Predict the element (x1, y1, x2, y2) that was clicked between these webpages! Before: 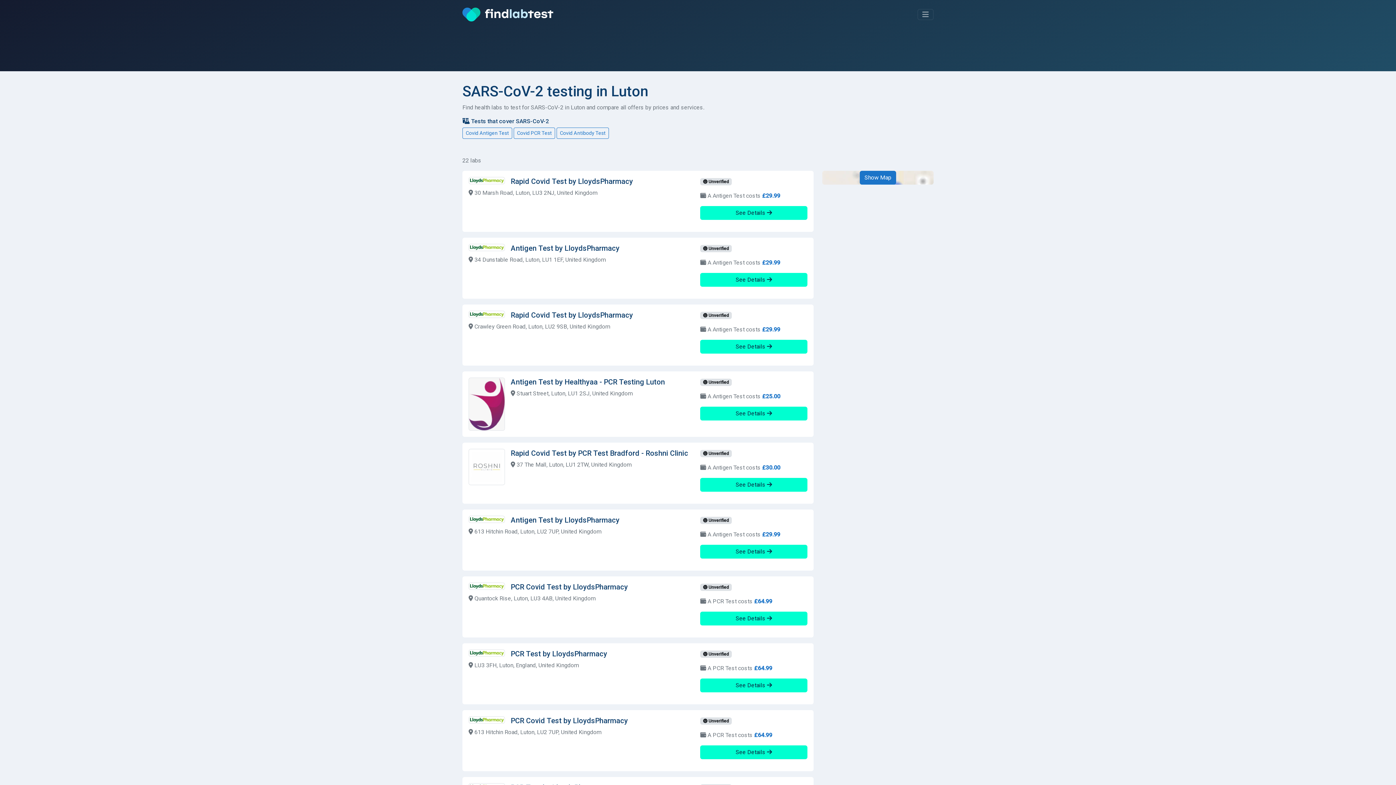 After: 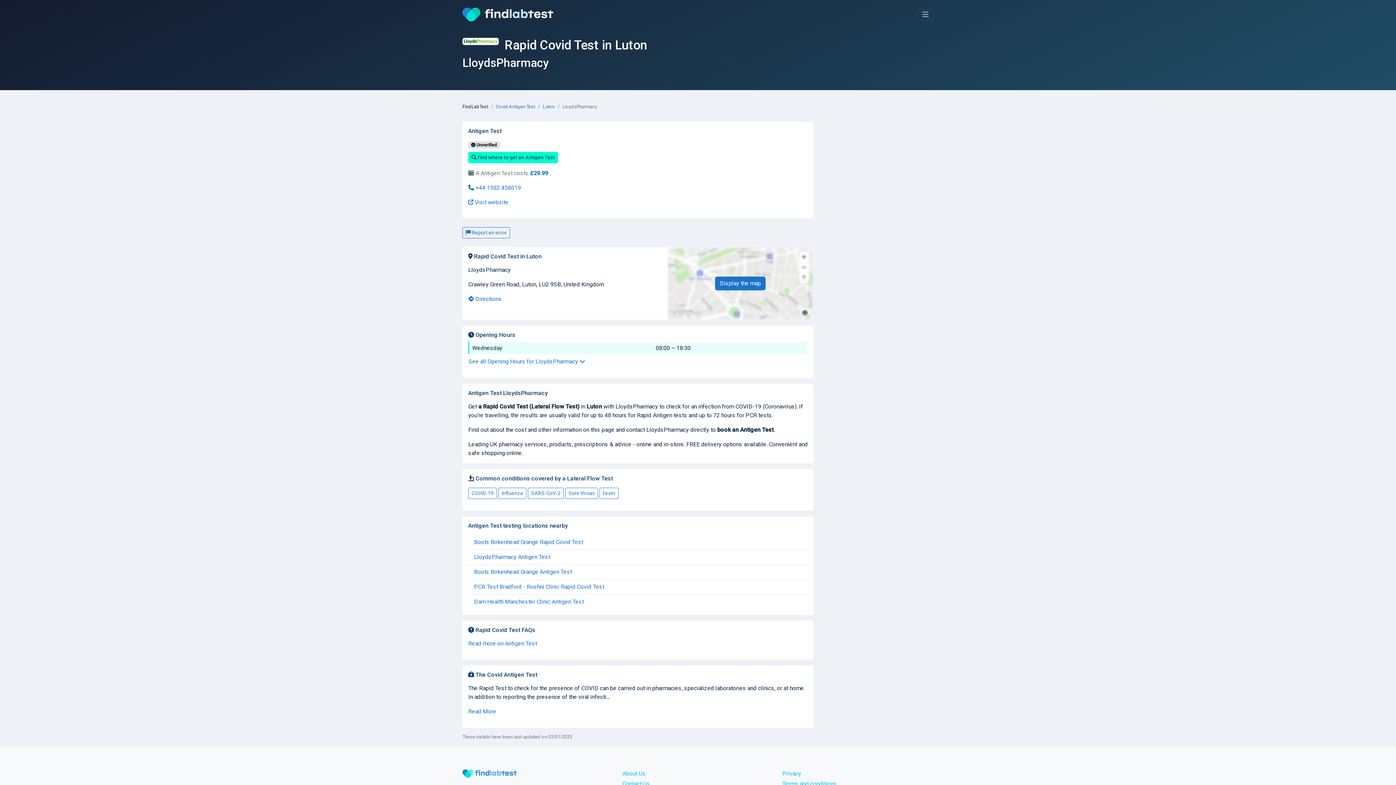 Action: label: See Details  bbox: (700, 339, 807, 353)